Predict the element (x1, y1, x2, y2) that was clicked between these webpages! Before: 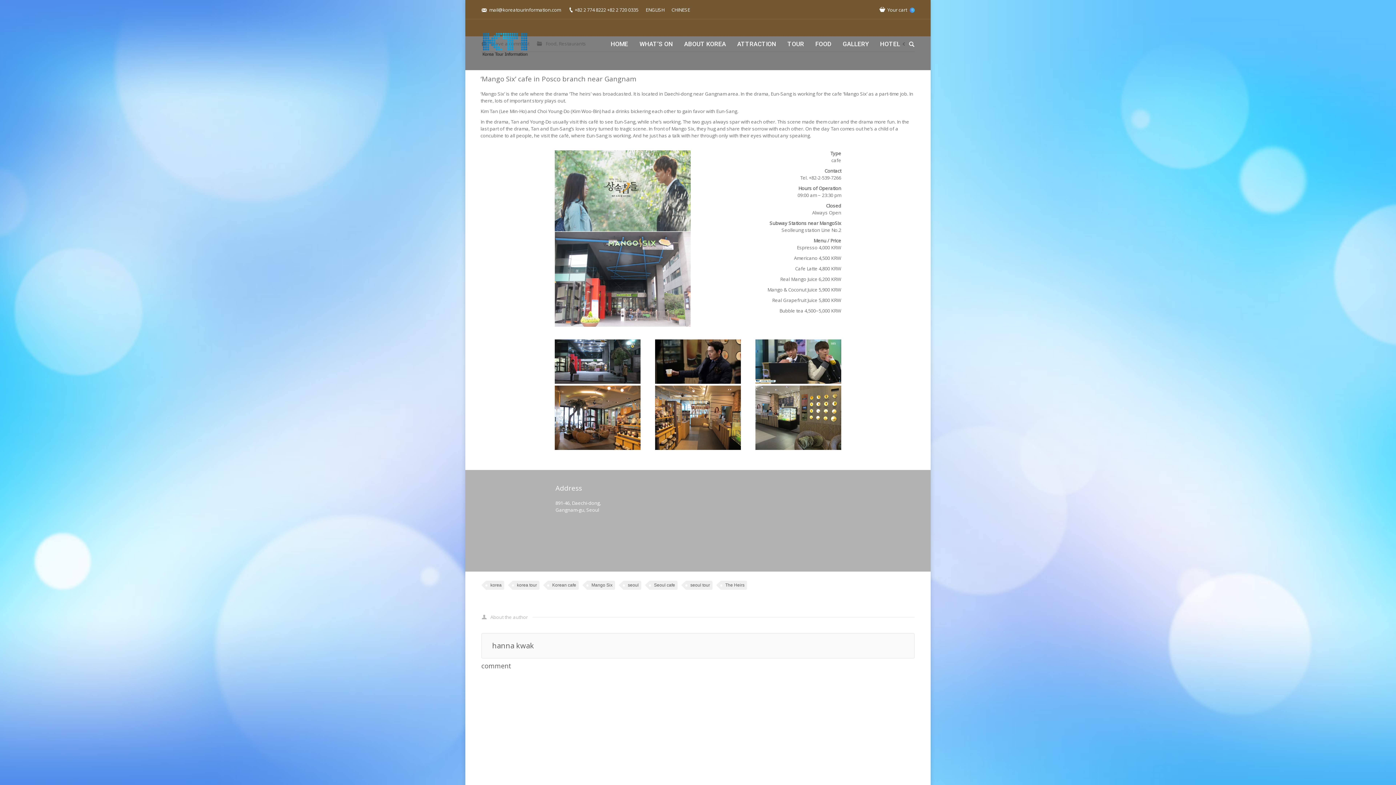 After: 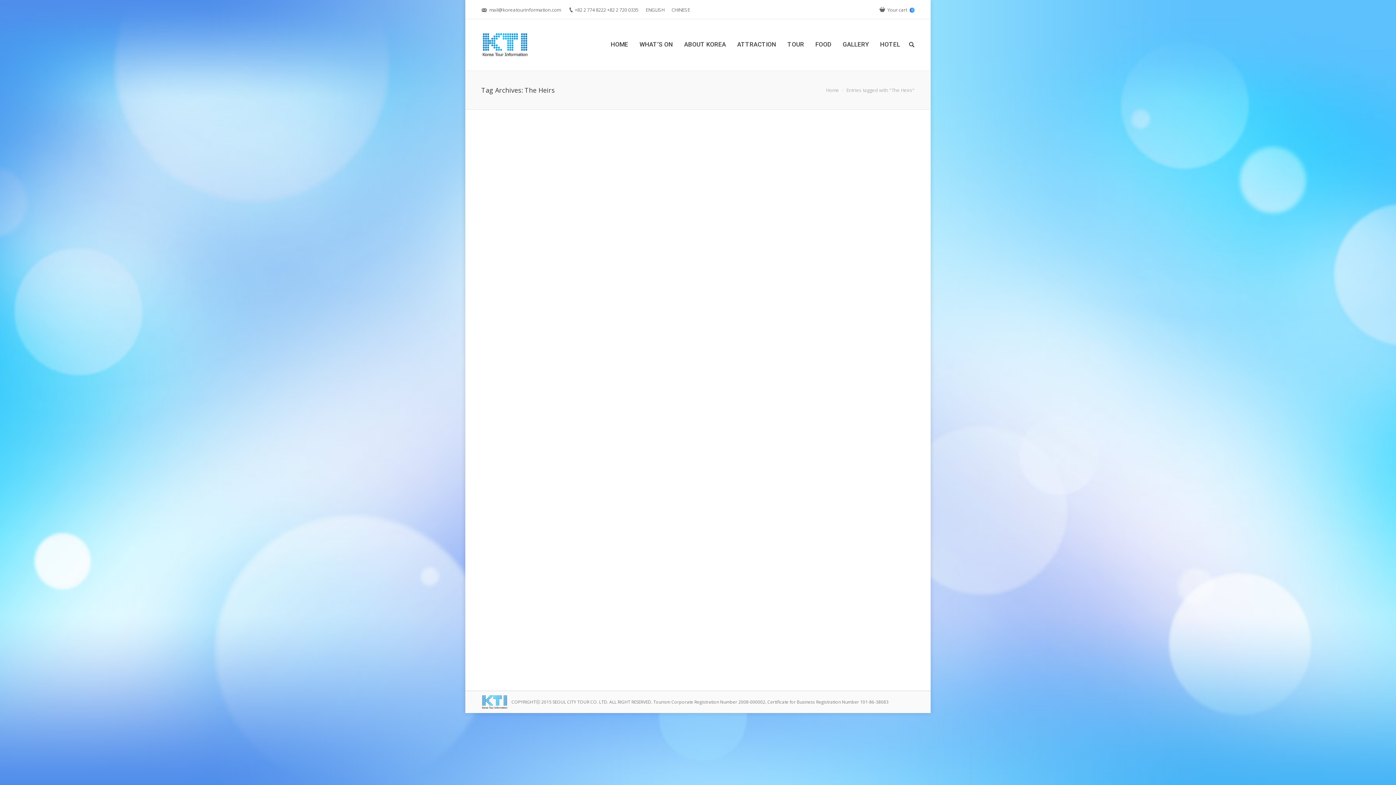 Action: bbox: (721, 581, 747, 590) label: The Heirs